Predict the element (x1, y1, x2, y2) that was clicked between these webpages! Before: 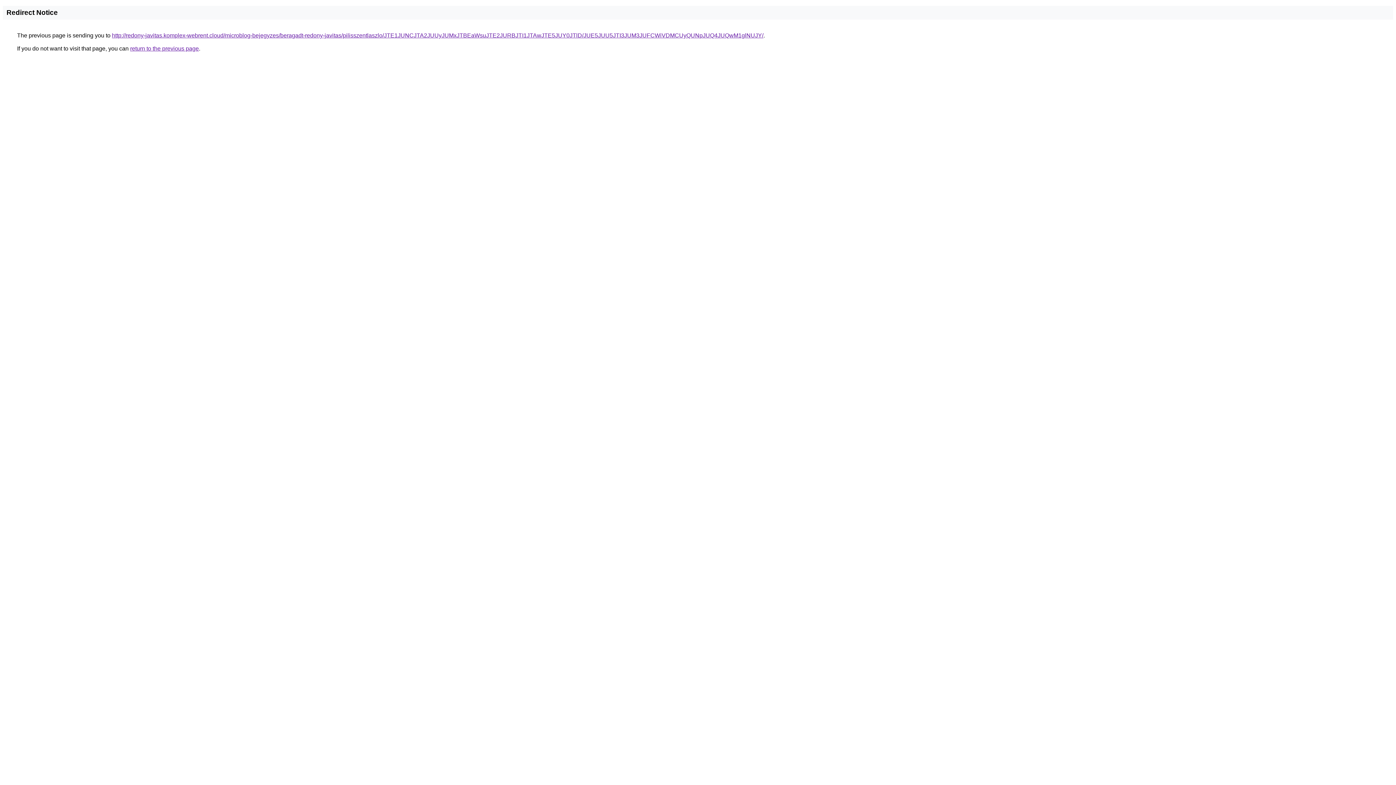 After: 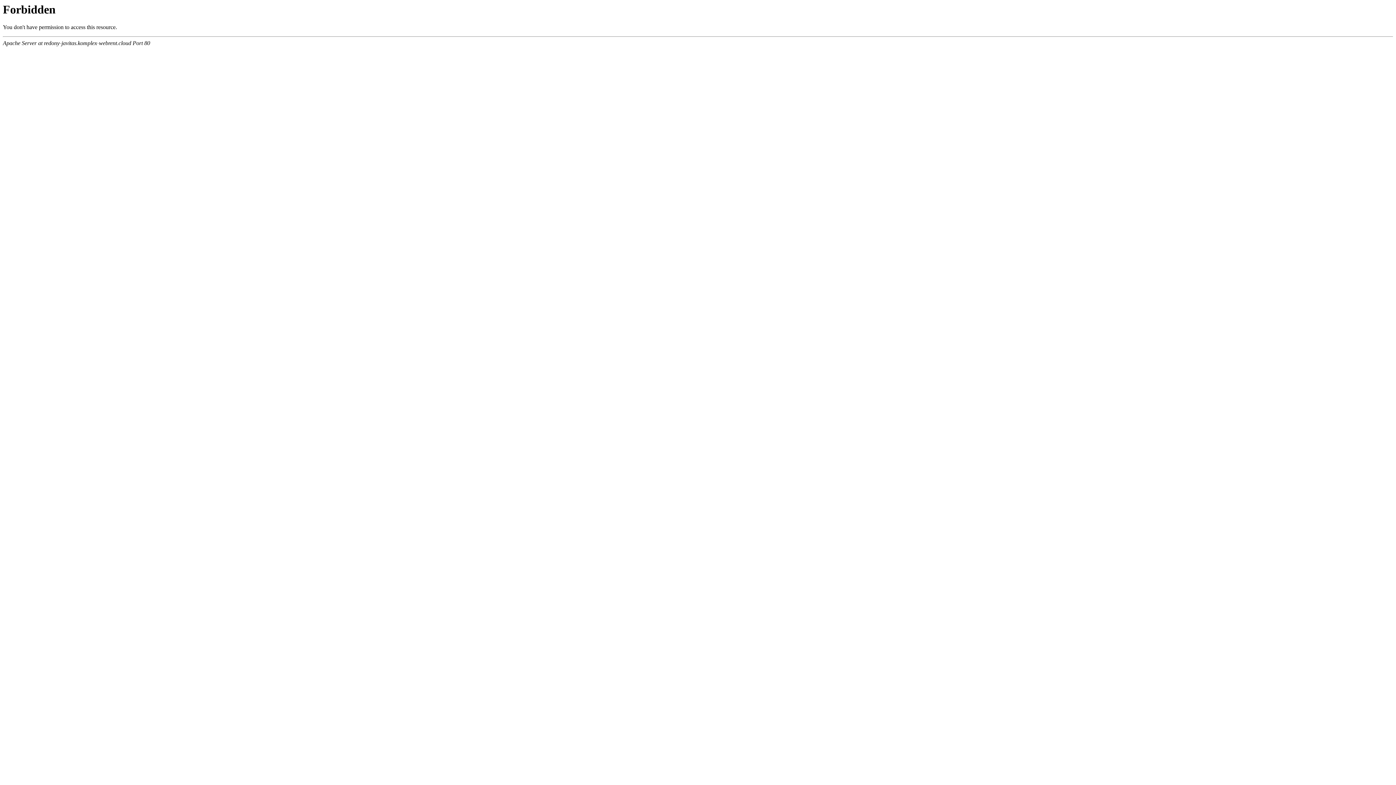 Action: bbox: (112, 32, 763, 38) label: http://redony-javitas.komplex-webrent.cloud/microblog-bejegyzes/beragadt-redony-javitas/pilisszentlaszlo/JTE1JUNCJTA2JUUyJUMxJTBEaWsuJTE2JURBJTI1JTAwJTE5JUY0JTlD/JUE5JUU5JTI3JUM3JUFCWiVDMCUyQUNpJUQ4JUQwM1glNUJY/